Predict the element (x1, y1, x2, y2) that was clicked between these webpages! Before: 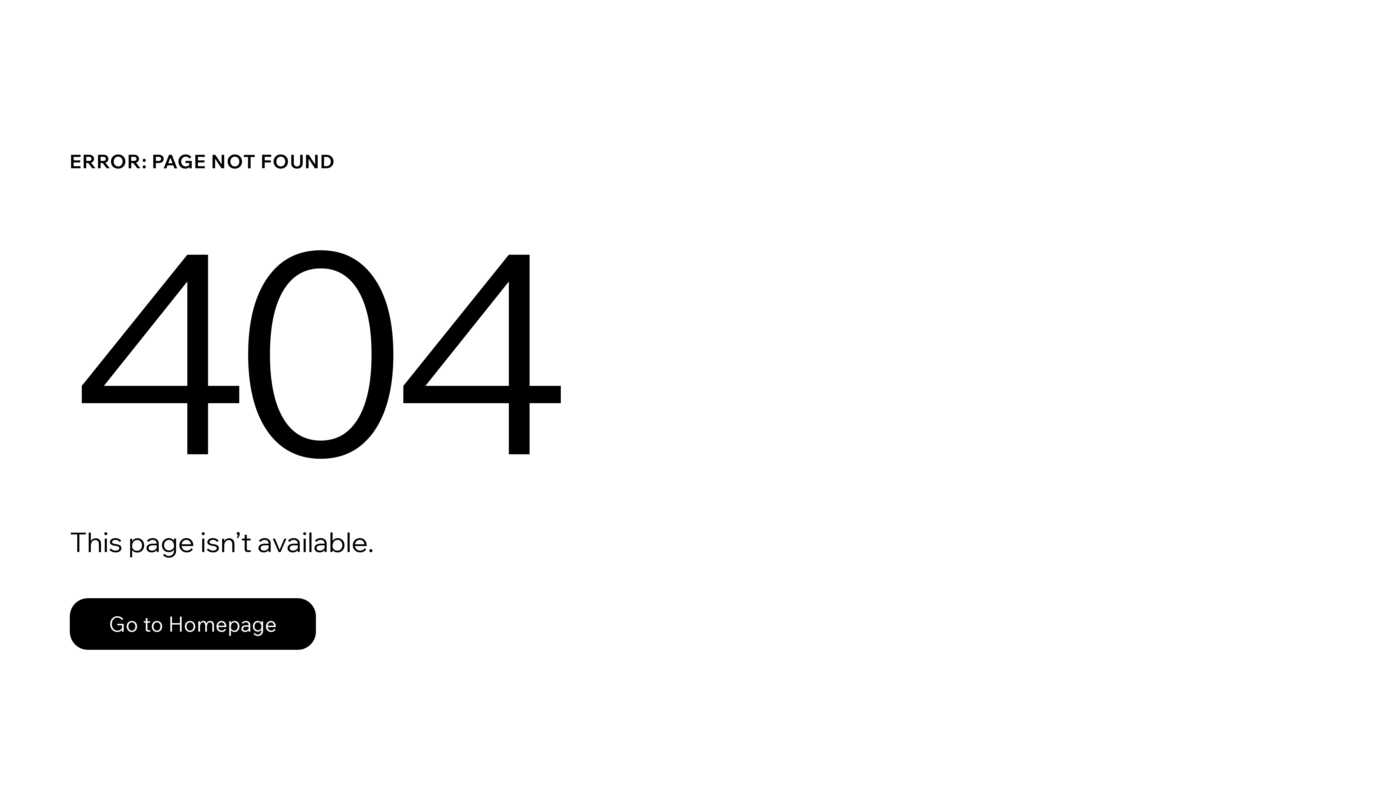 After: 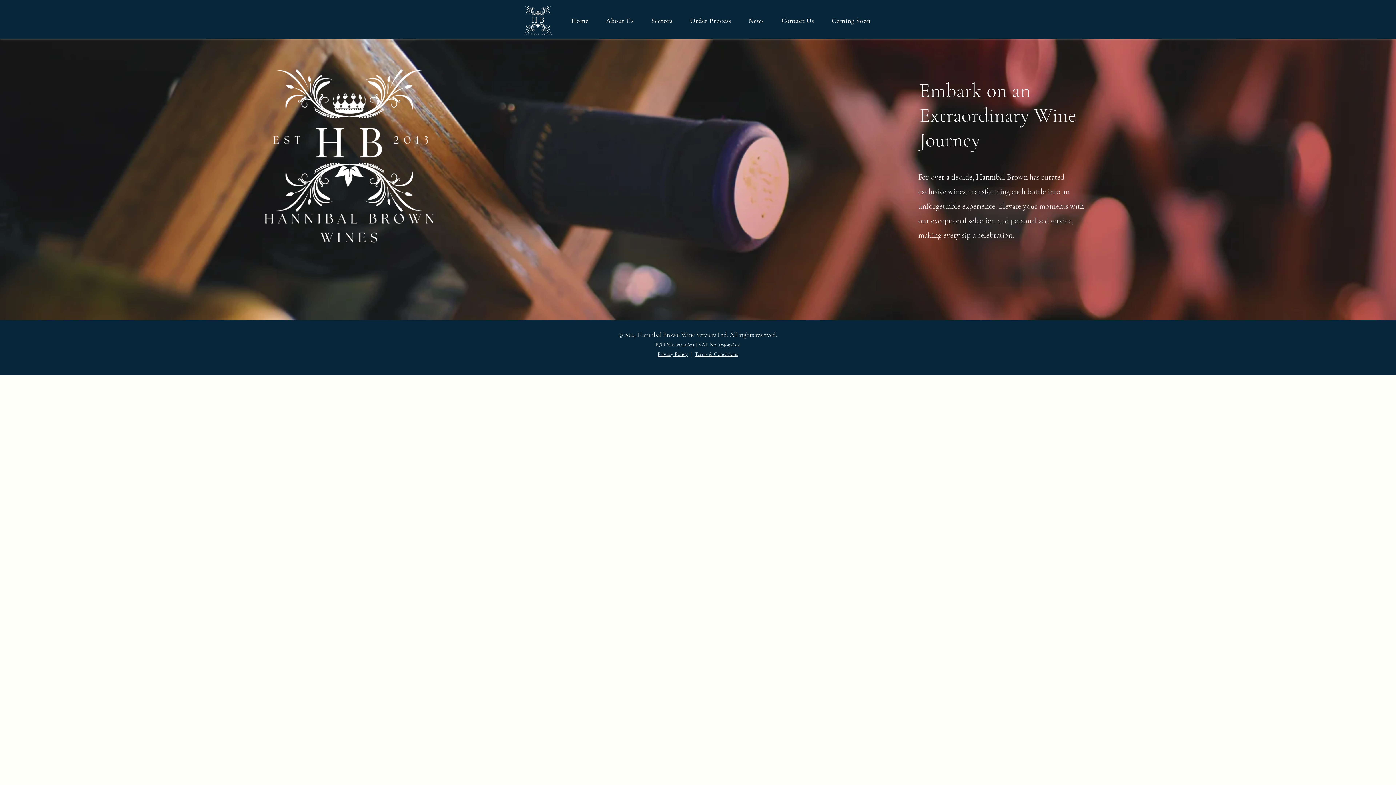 Action: label: Go to Homepage bbox: (69, 582, 768, 659)